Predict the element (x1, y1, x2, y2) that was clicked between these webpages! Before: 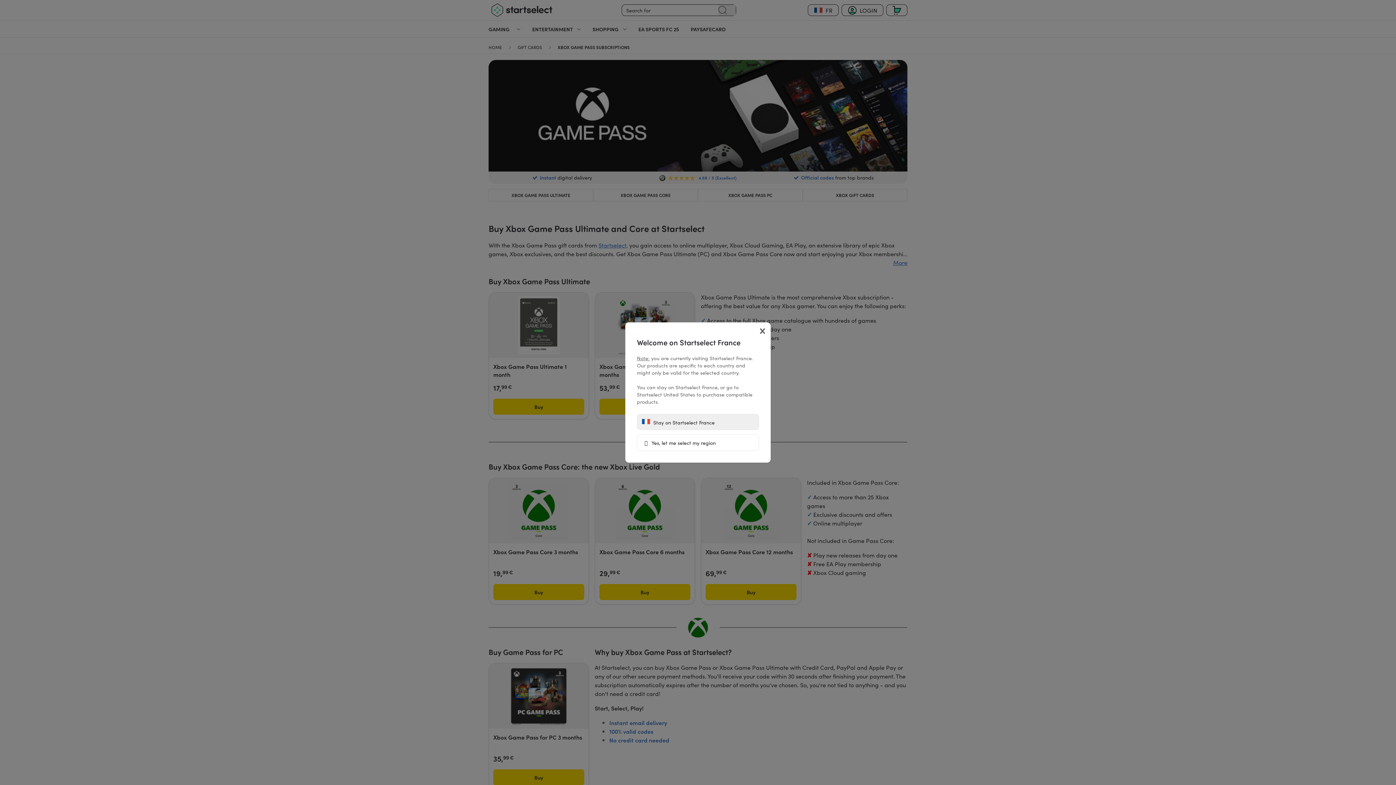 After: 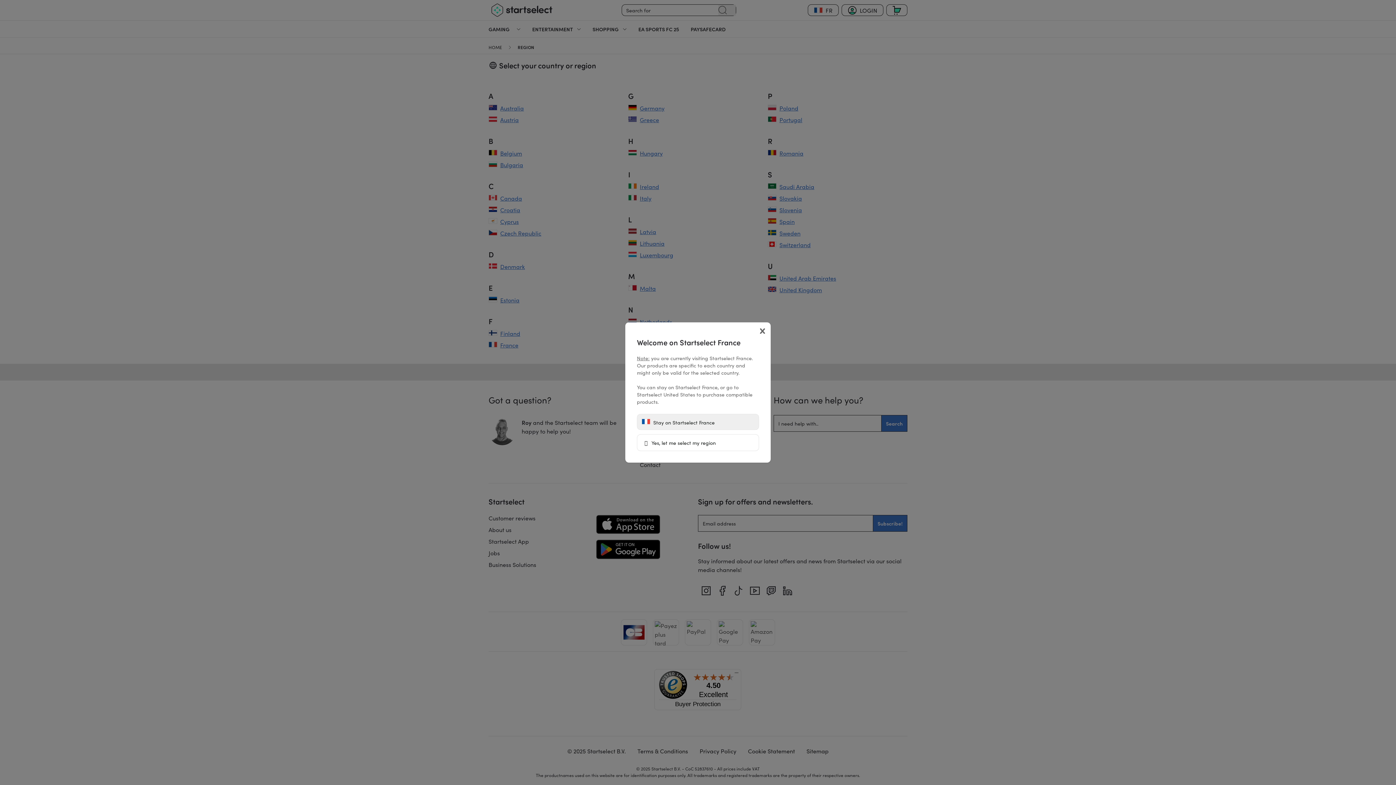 Action: label:  Yes, let me select my region bbox: (637, 434, 759, 451)